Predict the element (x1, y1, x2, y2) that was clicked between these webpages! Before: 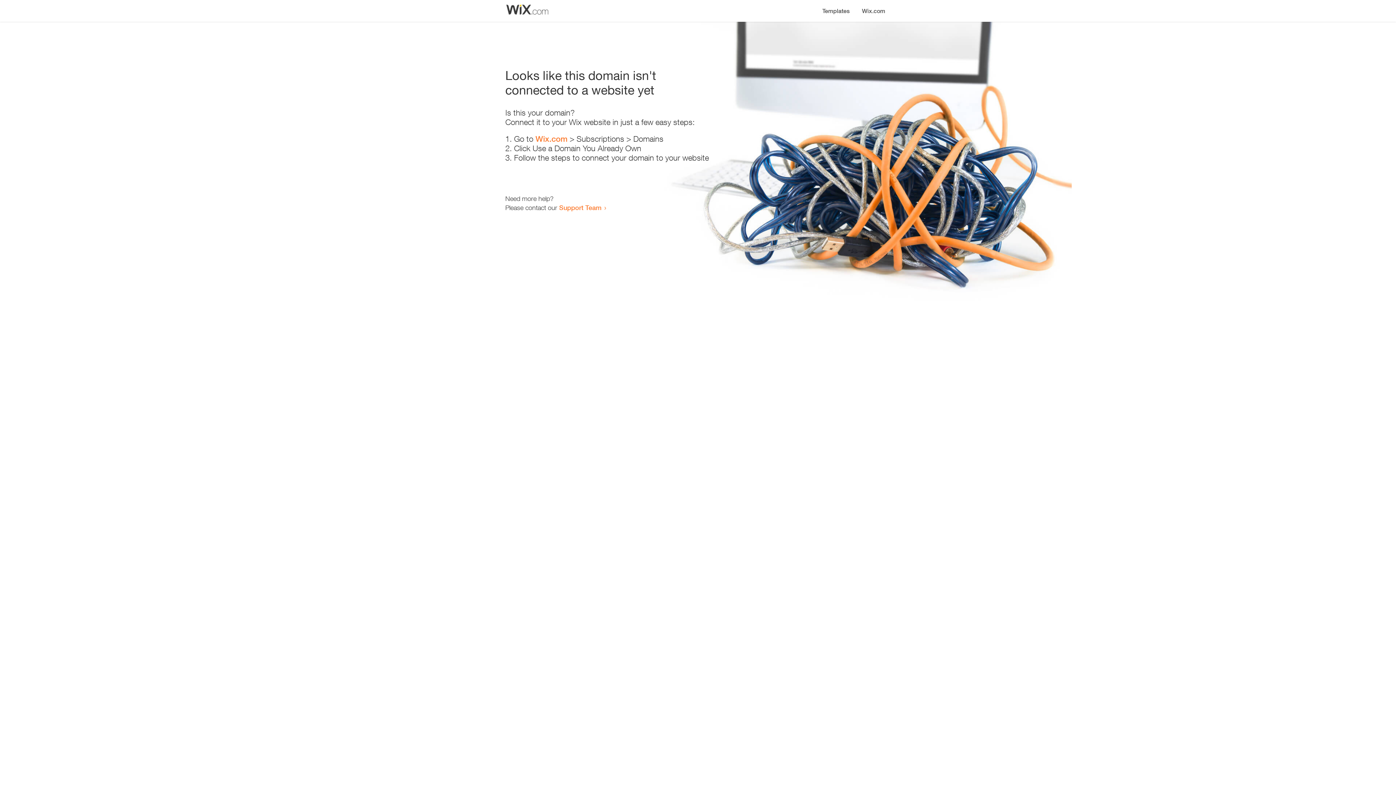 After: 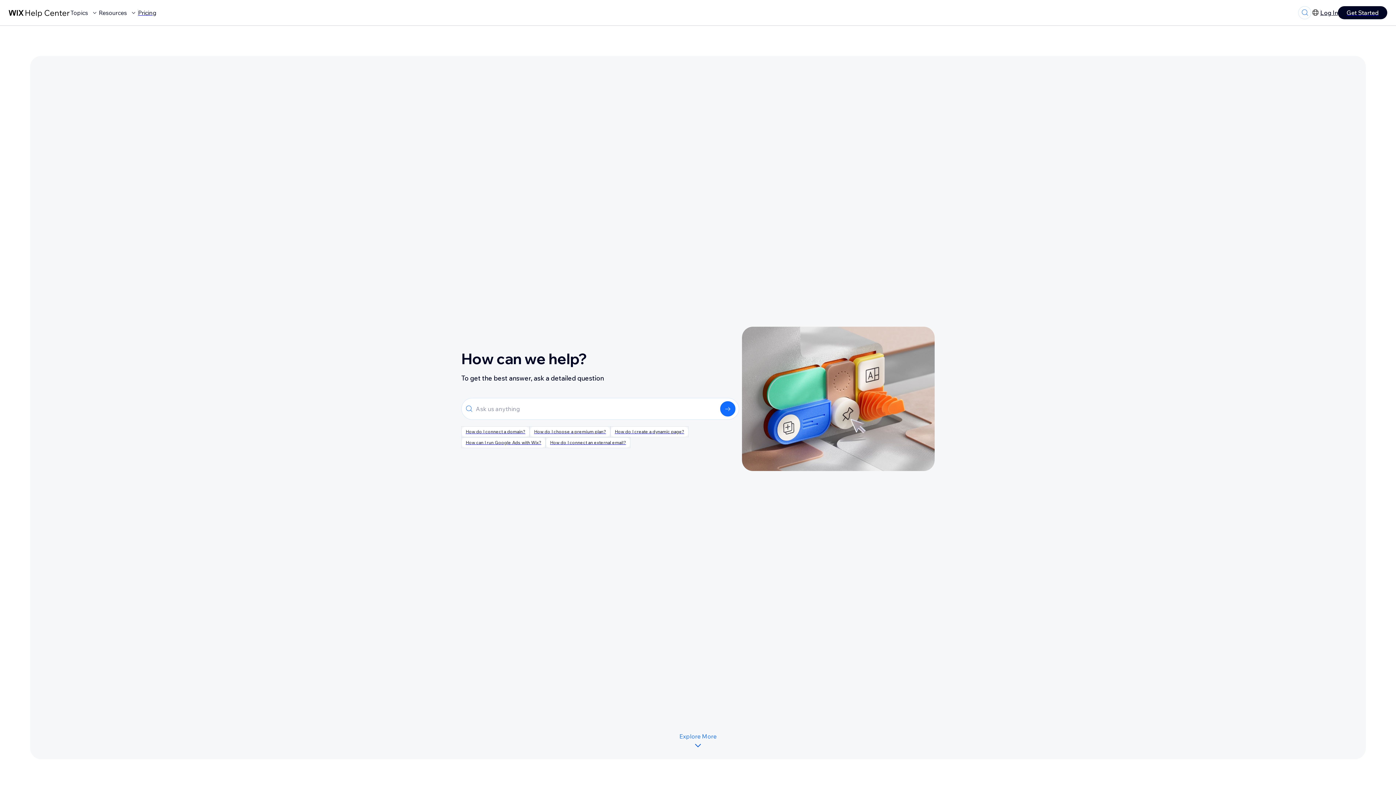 Action: label: Support Team bbox: (559, 203, 601, 211)